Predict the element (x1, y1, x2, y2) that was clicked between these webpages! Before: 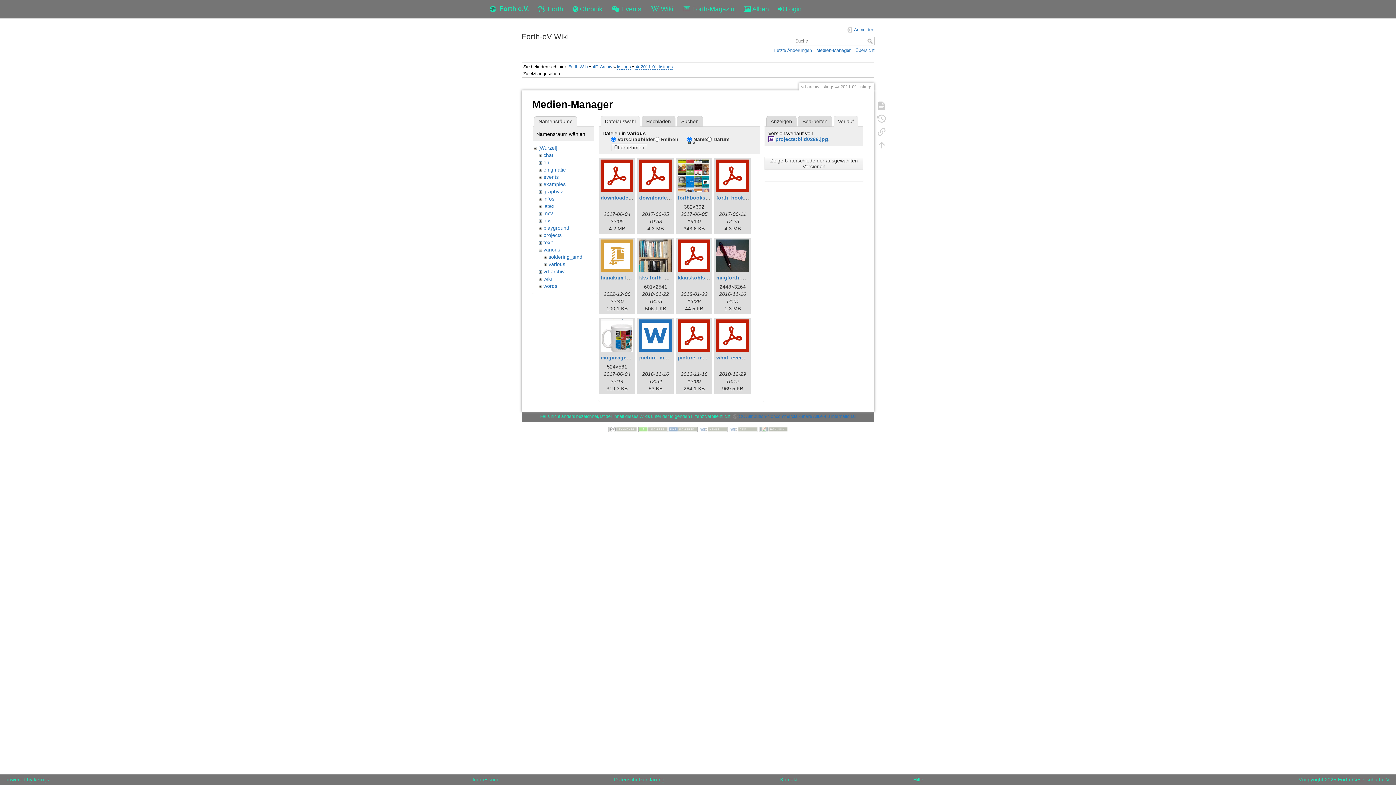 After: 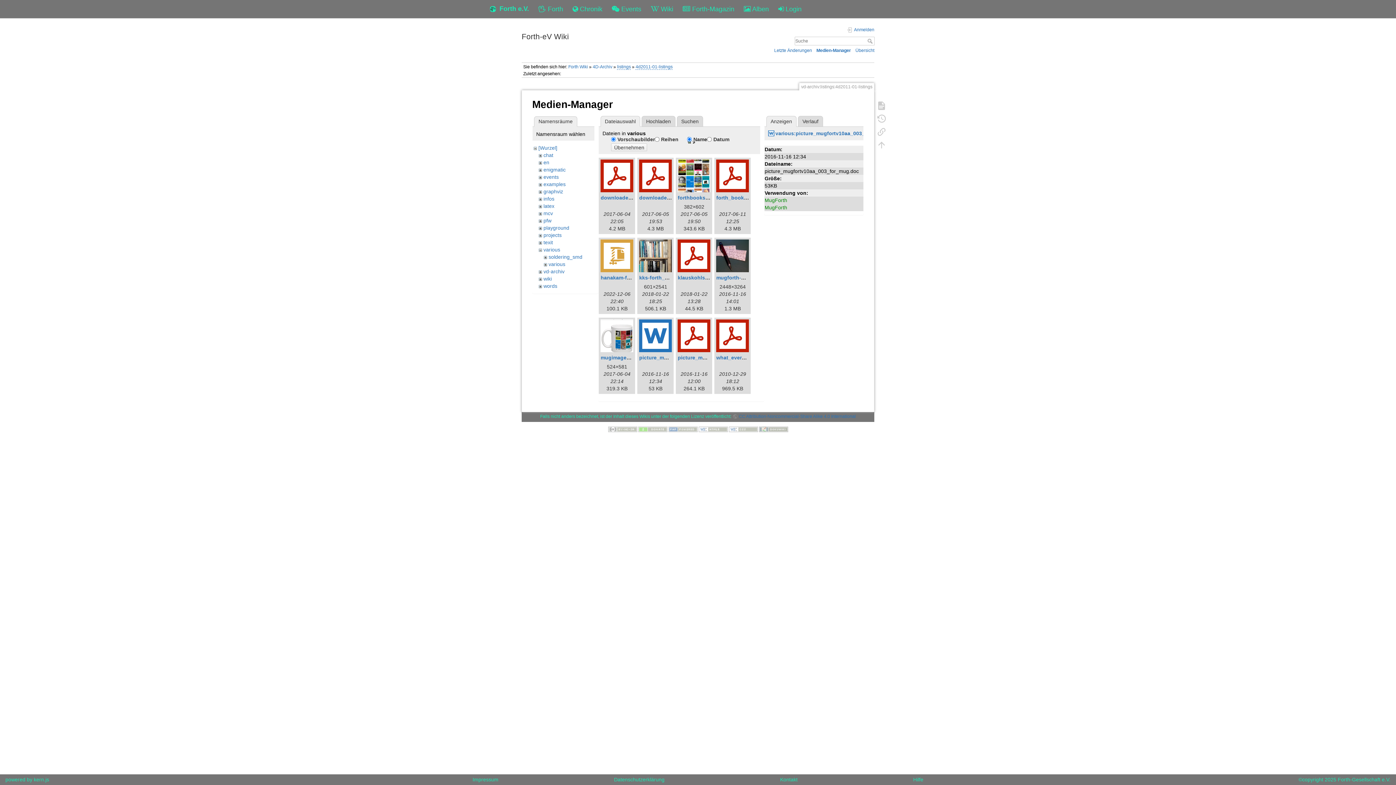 Action: bbox: (639, 319, 672, 352)